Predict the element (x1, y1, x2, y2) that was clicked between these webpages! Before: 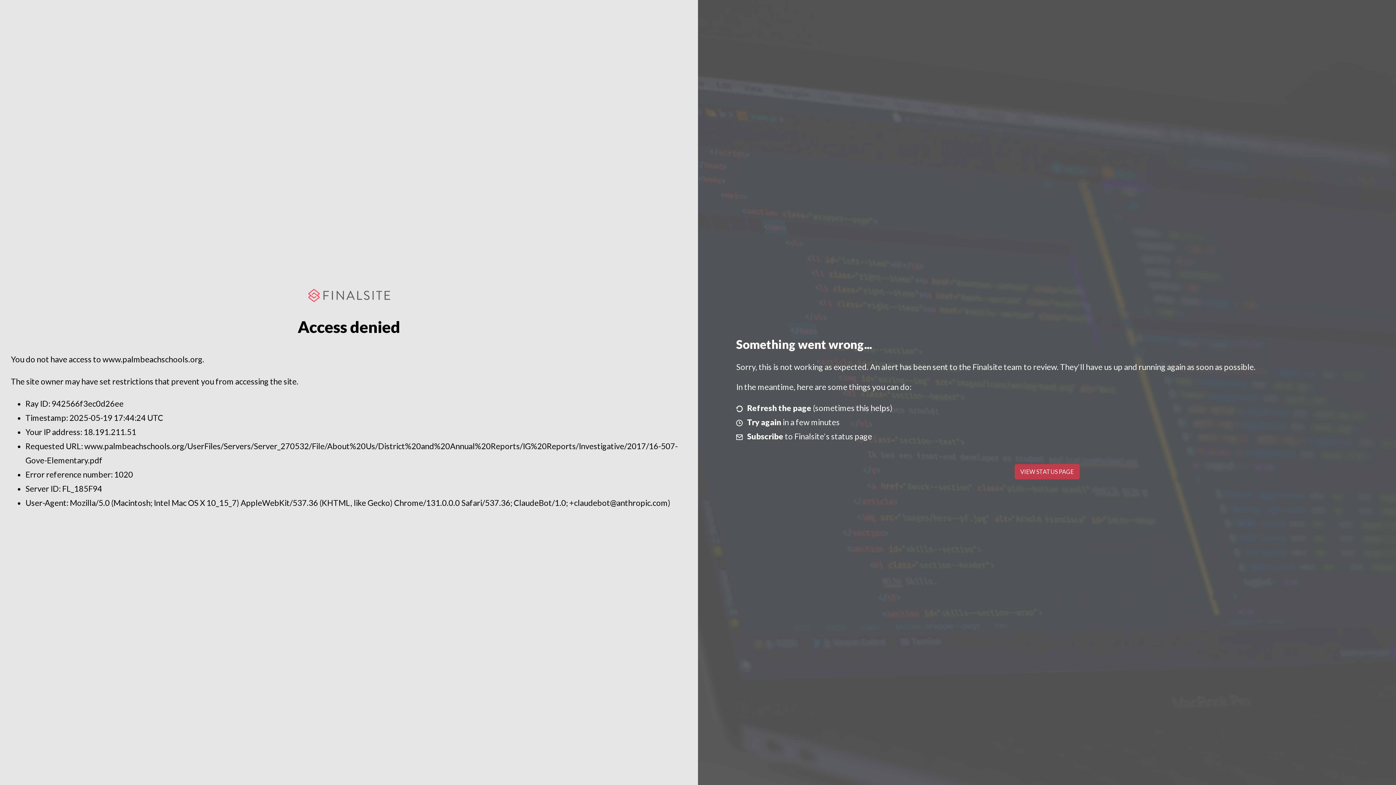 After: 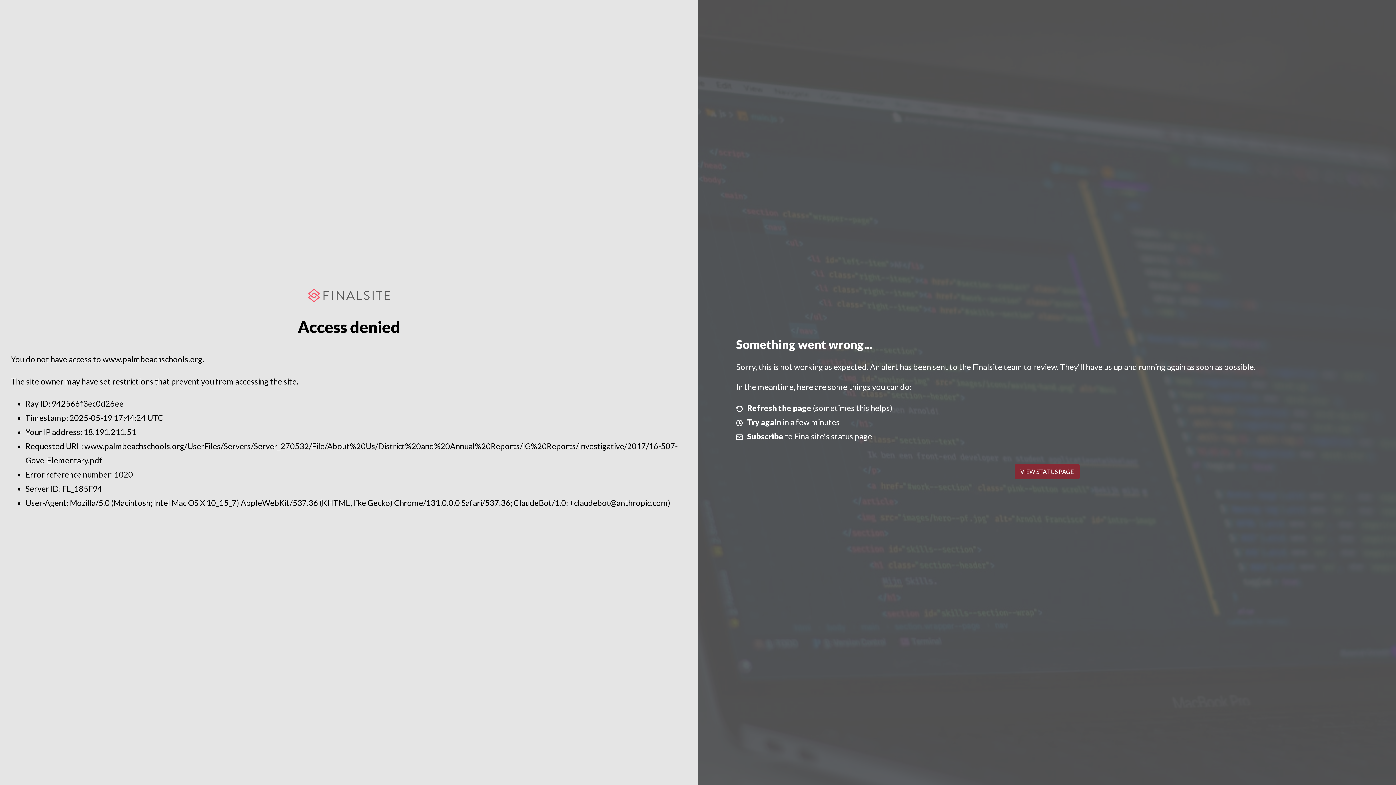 Action: bbox: (1014, 464, 1079, 479) label: VIEW STATUS PAGE